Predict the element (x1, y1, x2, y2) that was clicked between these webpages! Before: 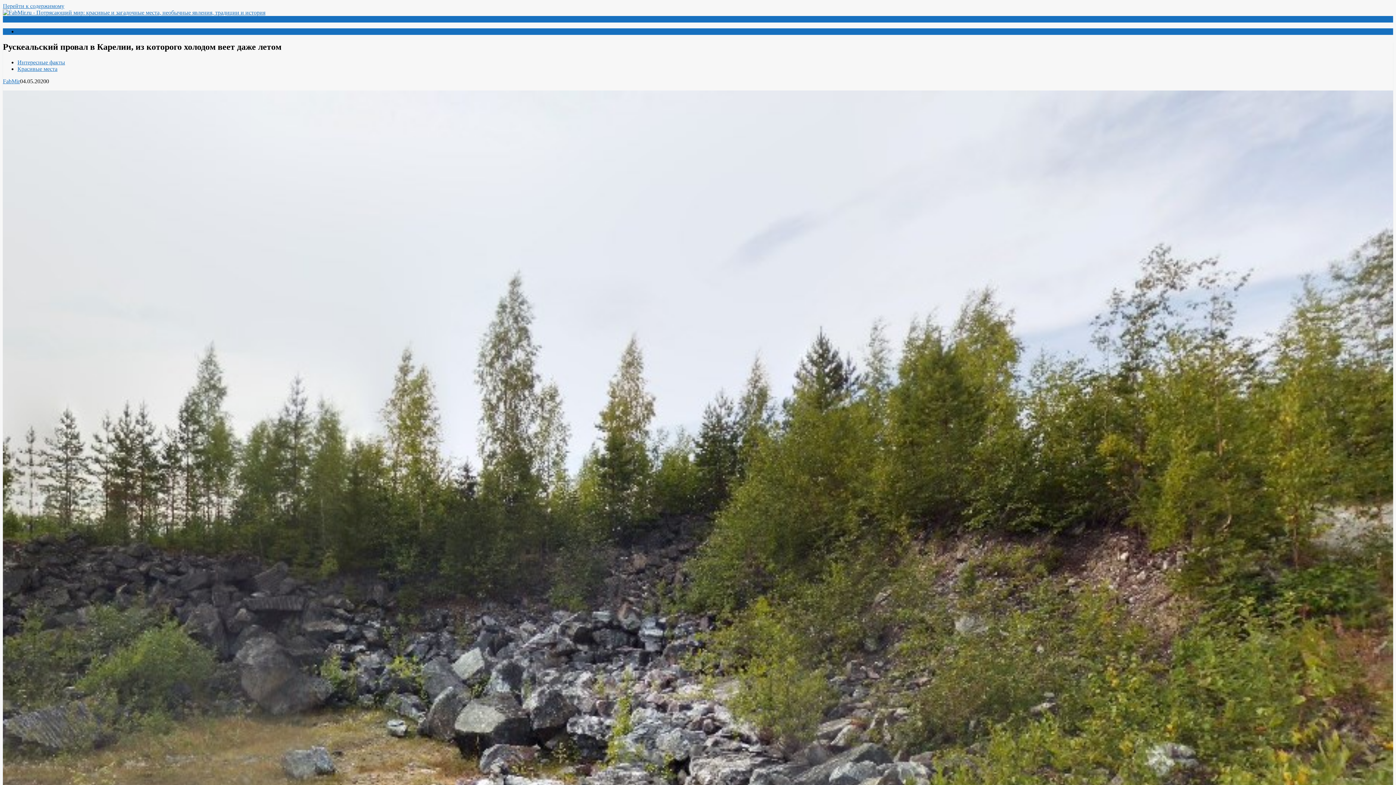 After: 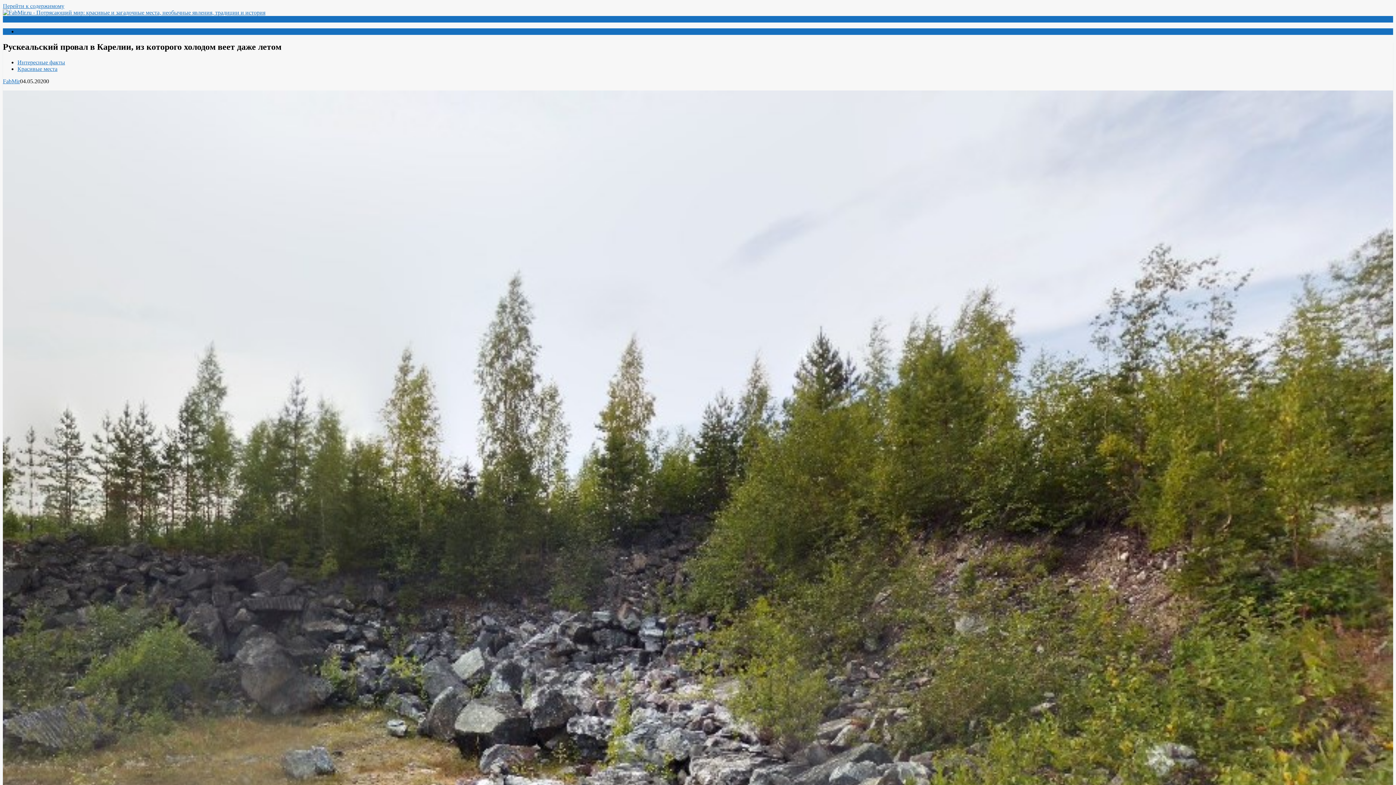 Action: label: Меню bbox: (2, 16, 24, 22)